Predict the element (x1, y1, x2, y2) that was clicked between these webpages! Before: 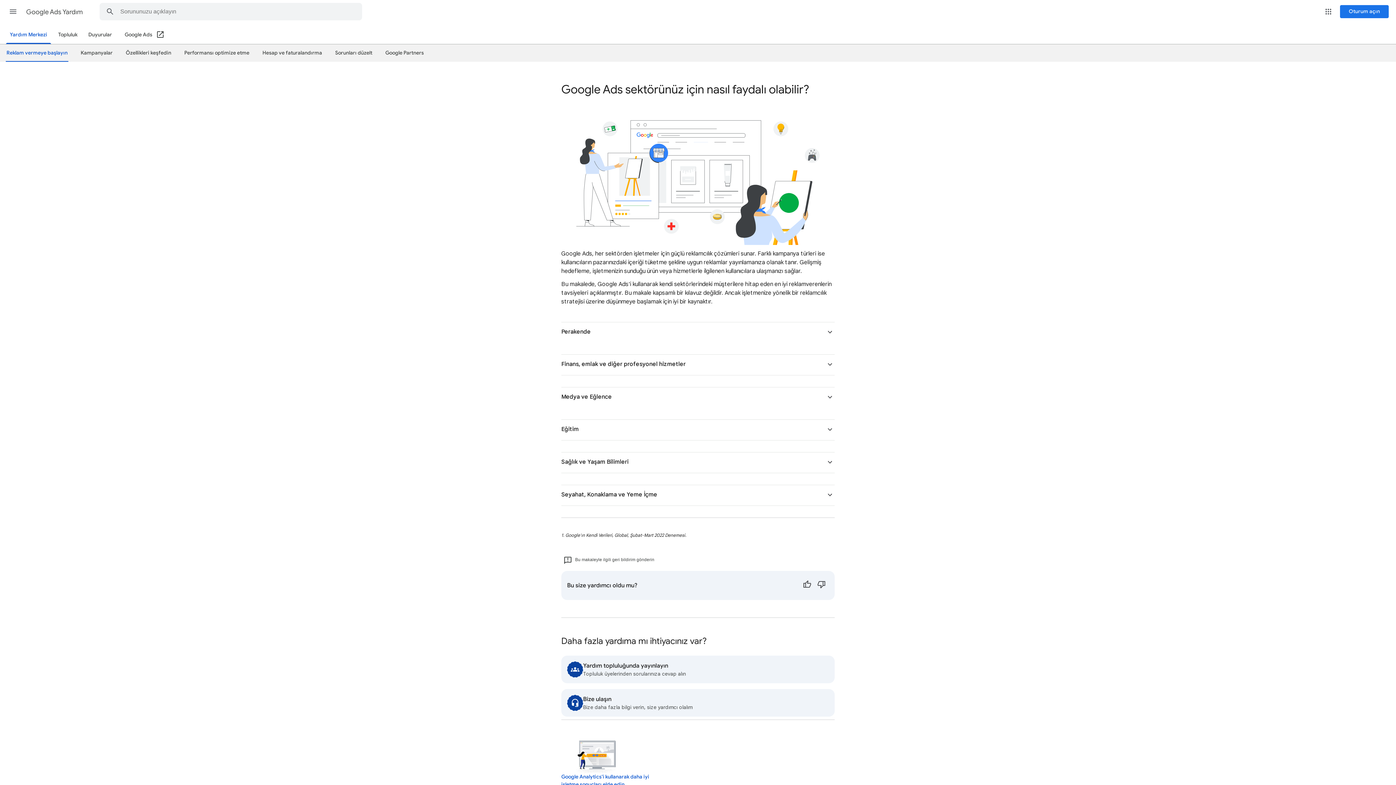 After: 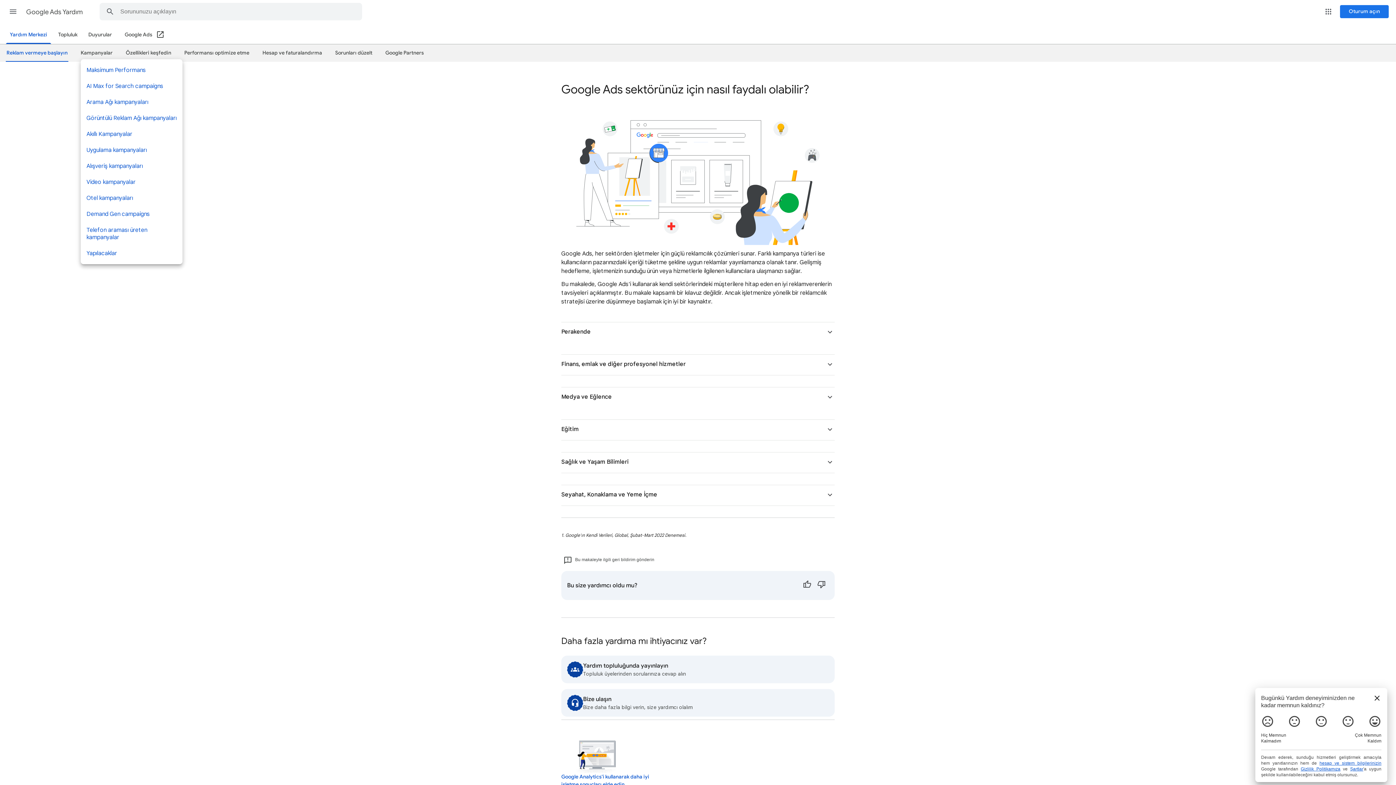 Action: label: Kampanyalar bbox: (80, 46, 112, 58)